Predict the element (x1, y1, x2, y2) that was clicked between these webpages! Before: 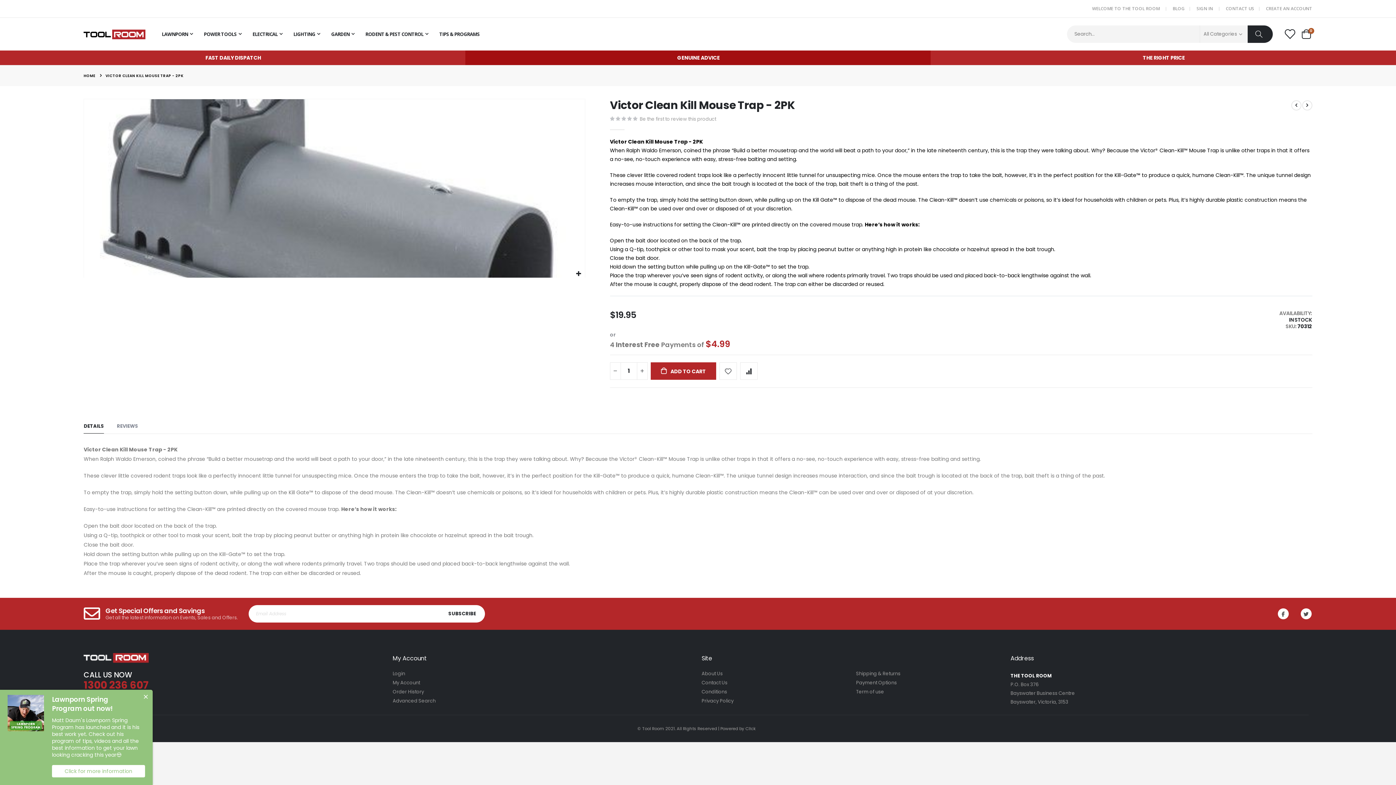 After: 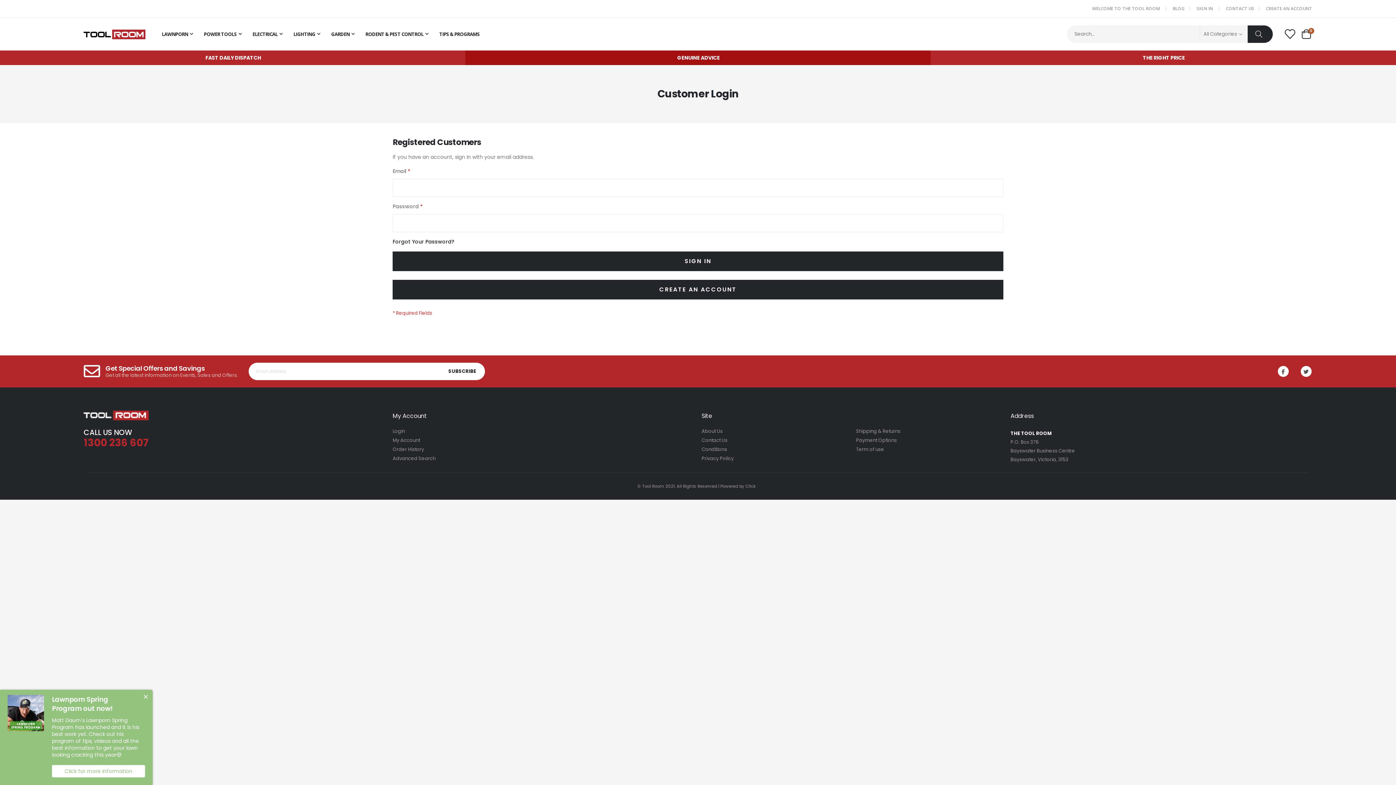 Action: bbox: (392, 688, 424, 695) label: Order History